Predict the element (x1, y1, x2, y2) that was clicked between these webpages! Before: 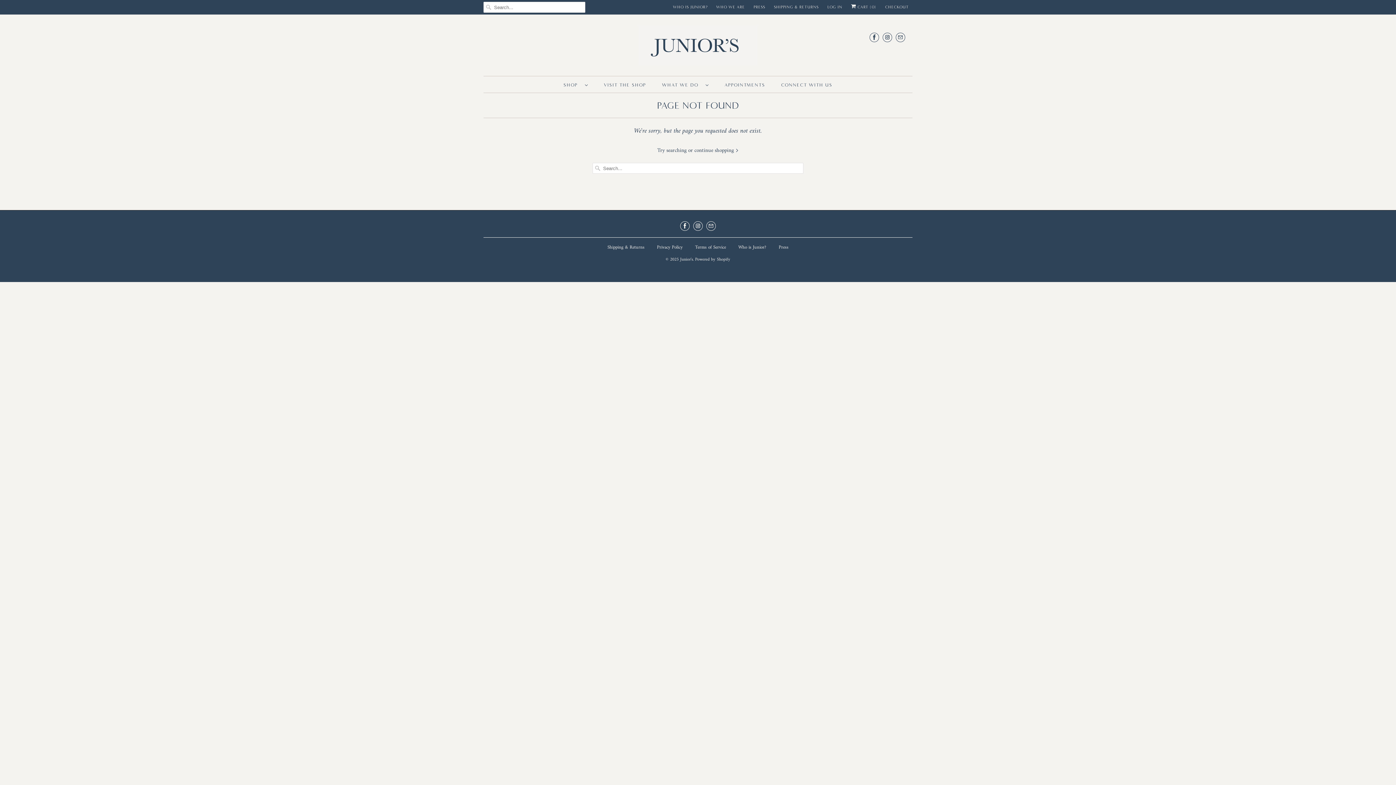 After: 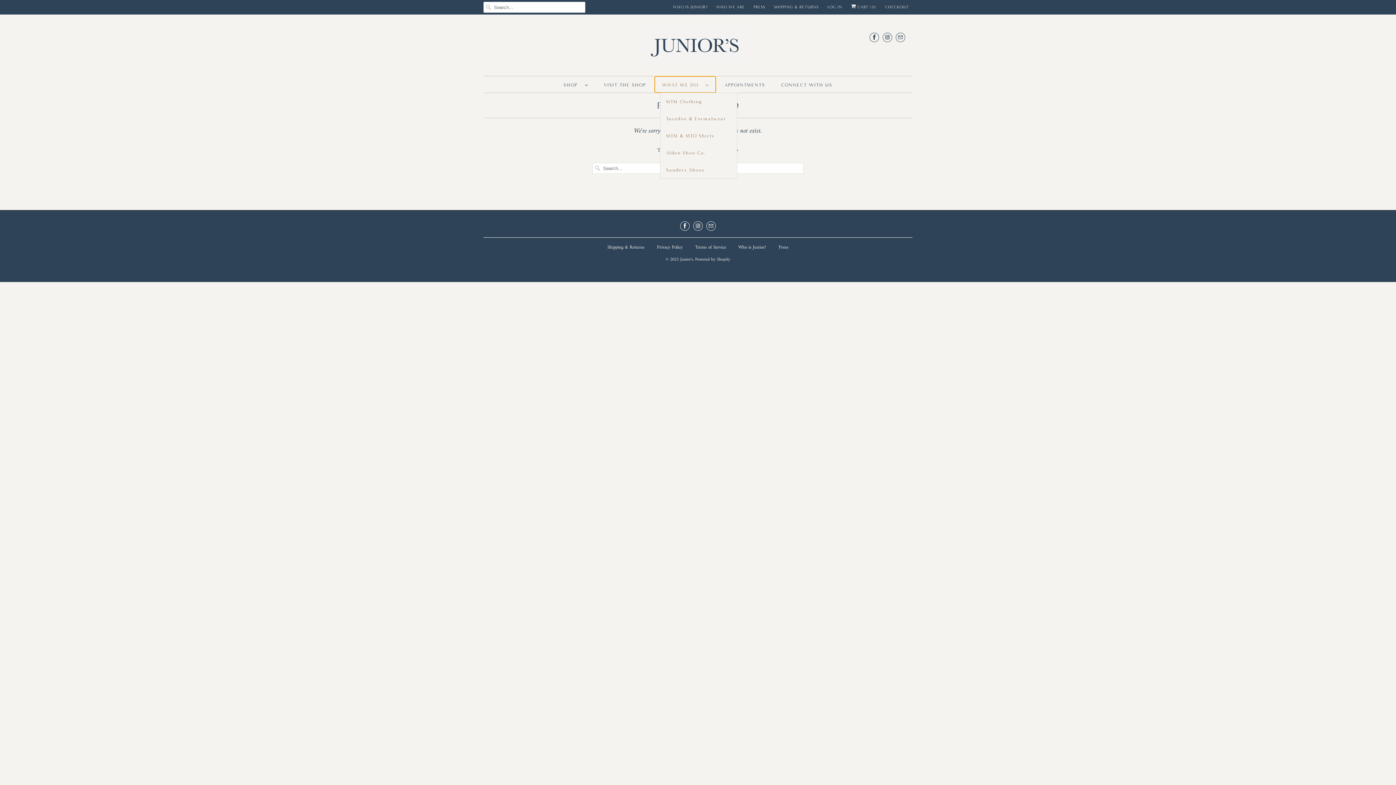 Action: bbox: (662, 80, 708, 89) label: WHAT WE DO  